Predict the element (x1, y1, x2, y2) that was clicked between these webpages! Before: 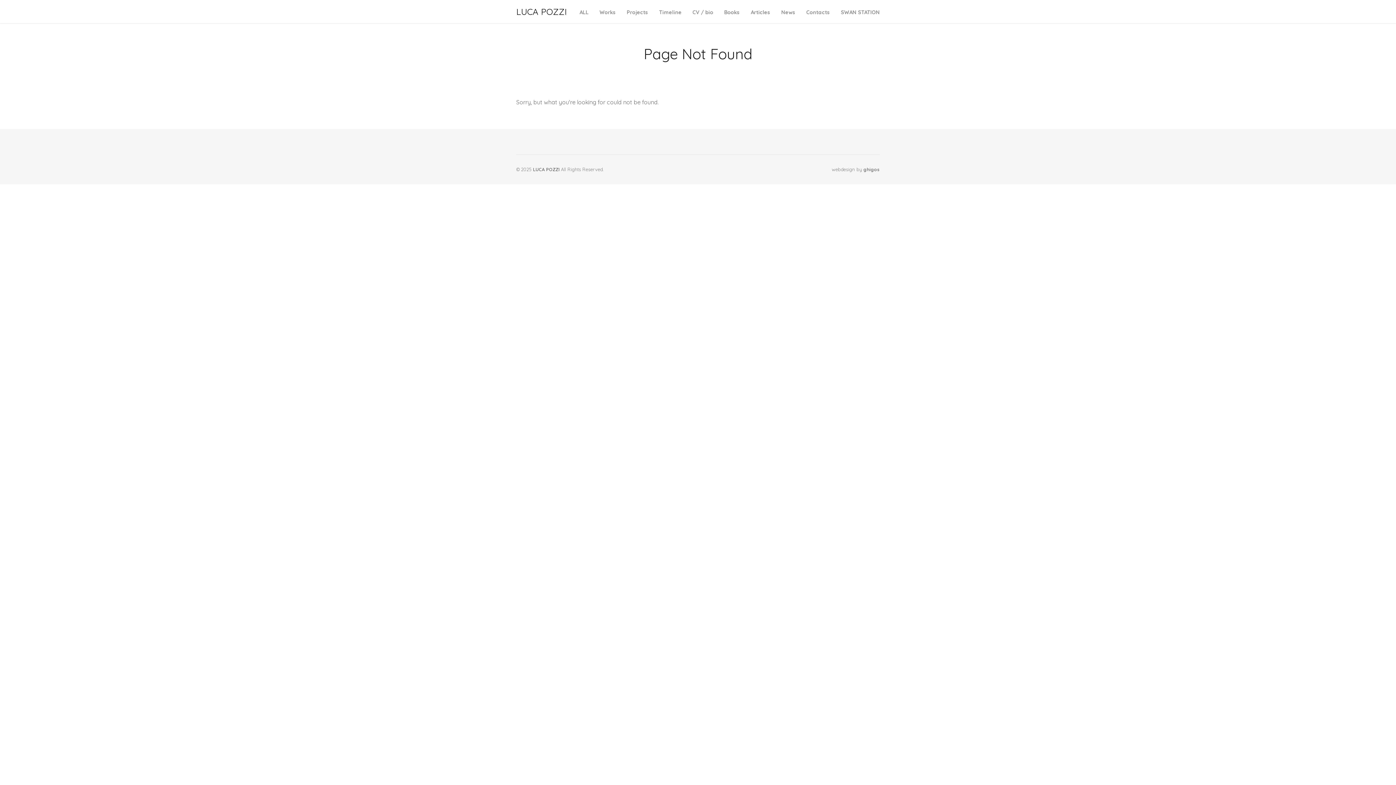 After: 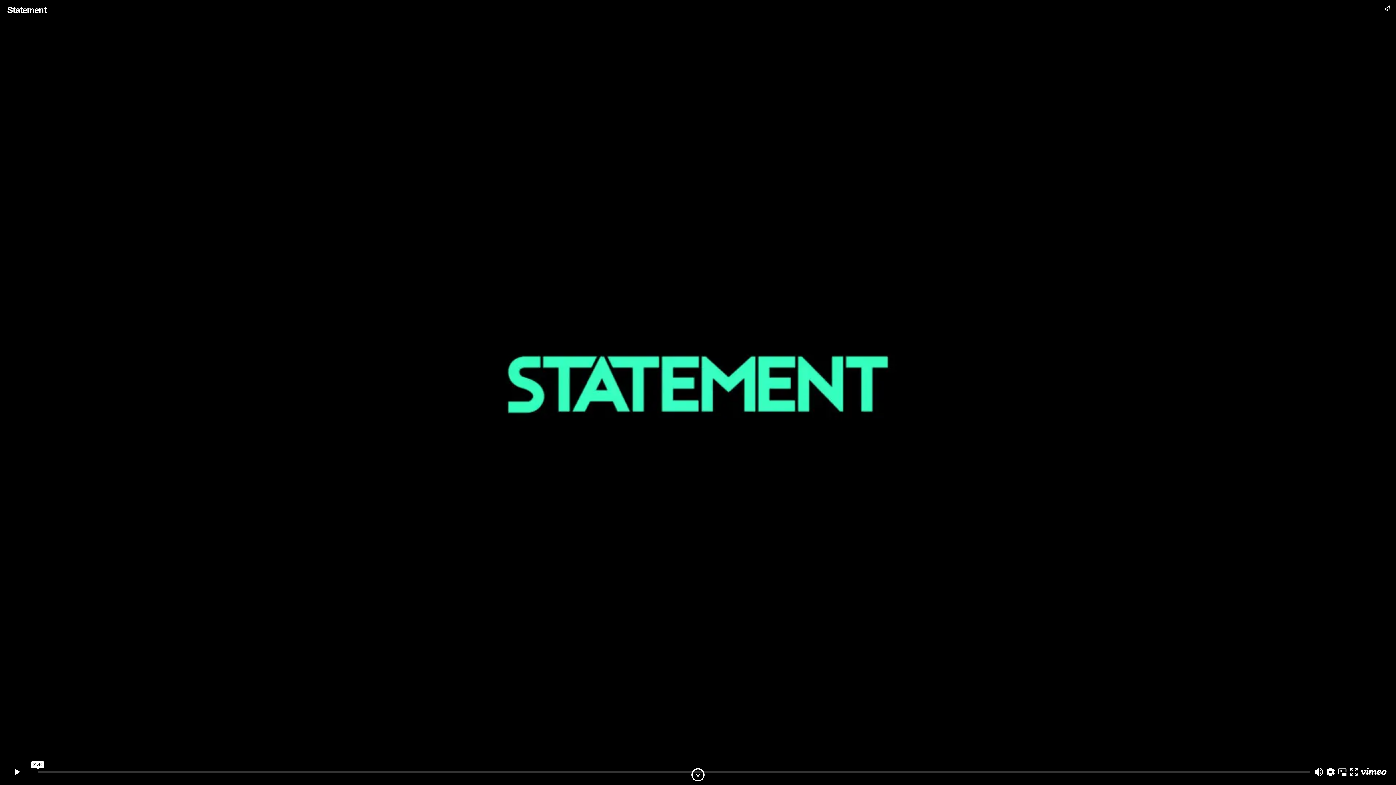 Action: label: LUCA POZZI bbox: (516, 6, 566, 17)